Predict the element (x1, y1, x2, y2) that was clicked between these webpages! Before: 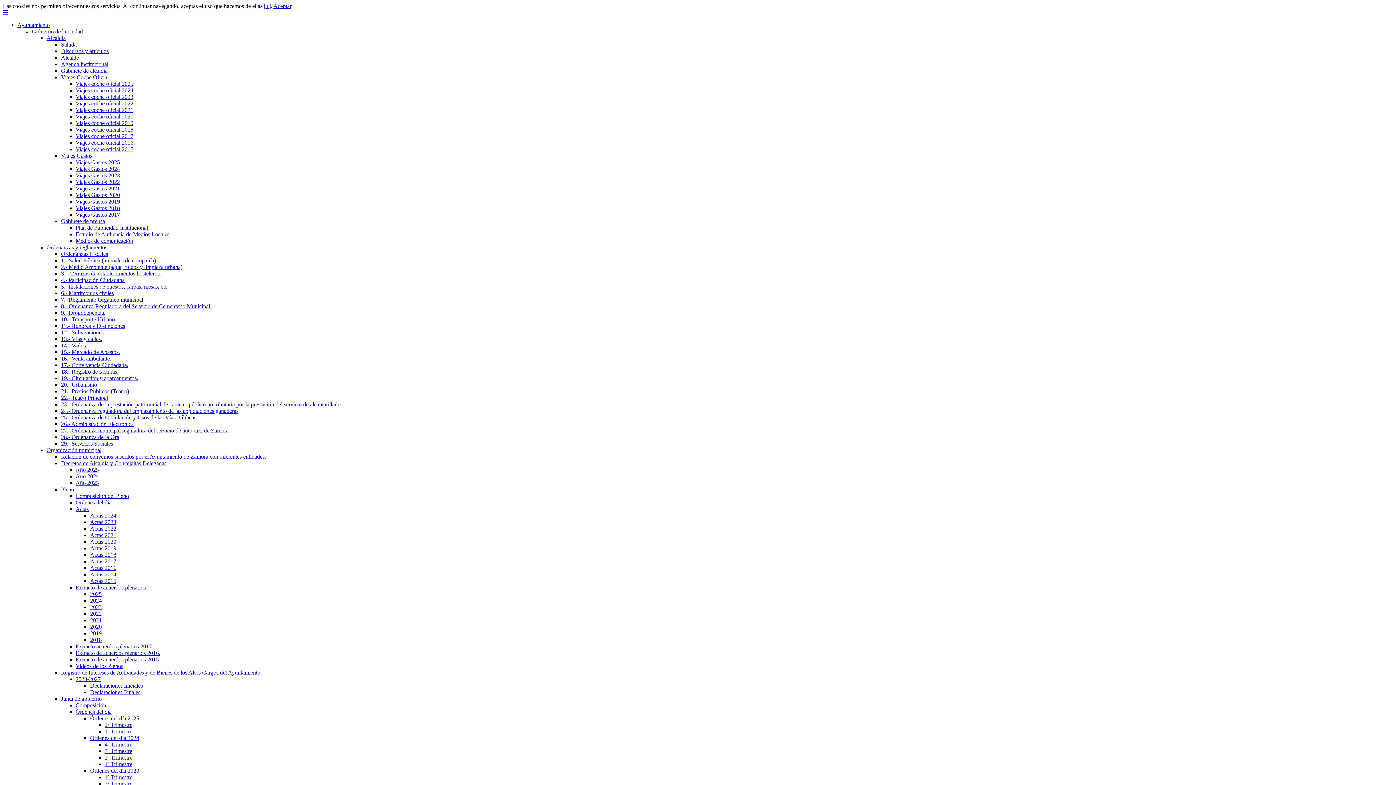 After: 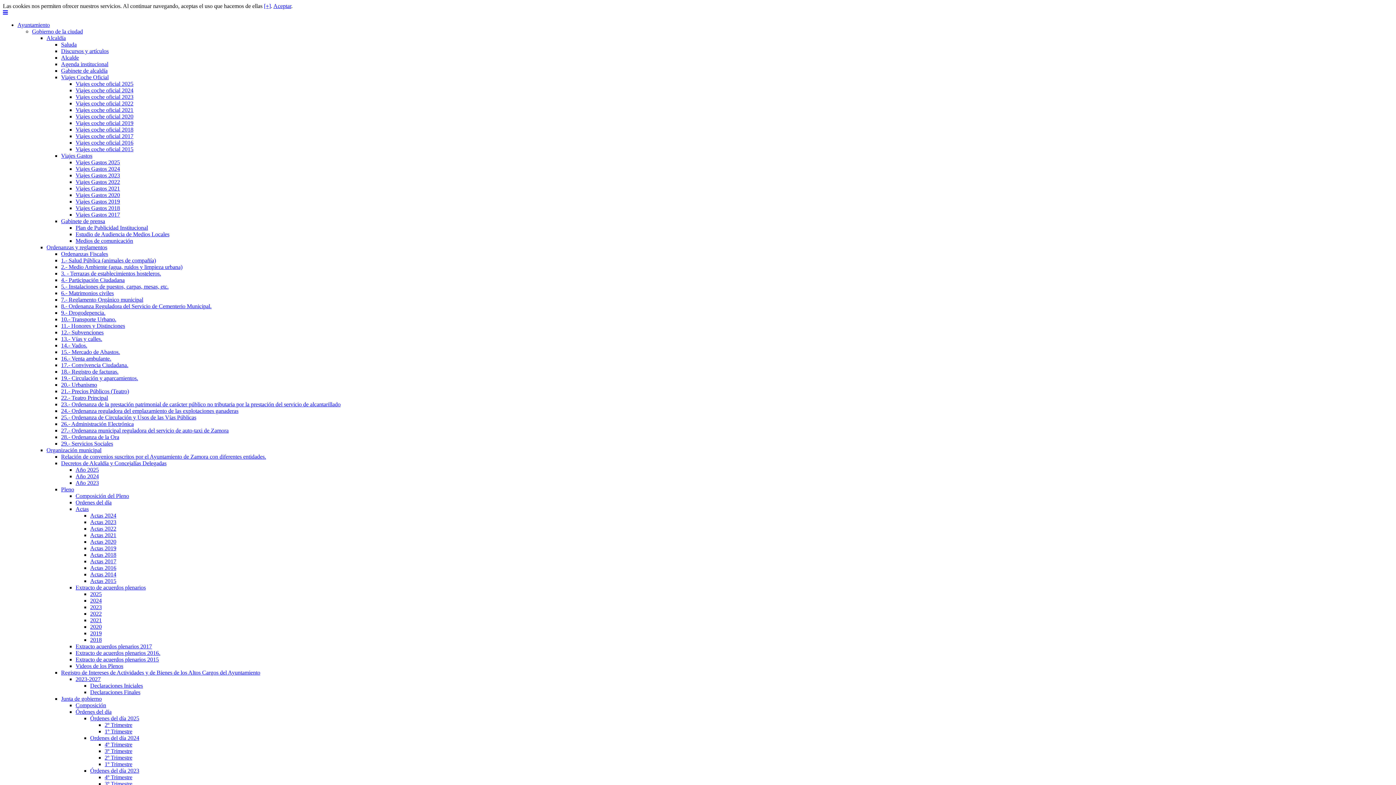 Action: label: Plan de Publicidad Institucional bbox: (75, 224, 148, 230)